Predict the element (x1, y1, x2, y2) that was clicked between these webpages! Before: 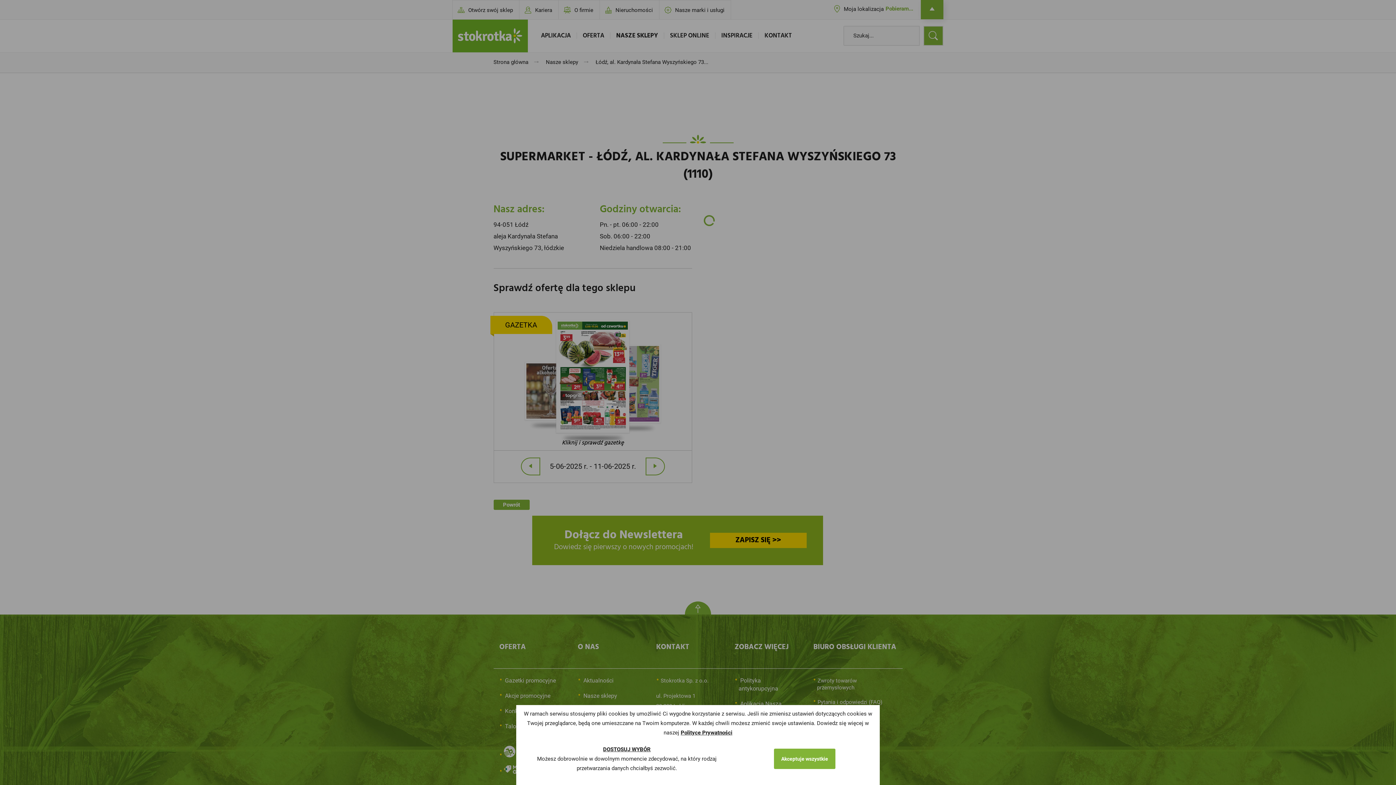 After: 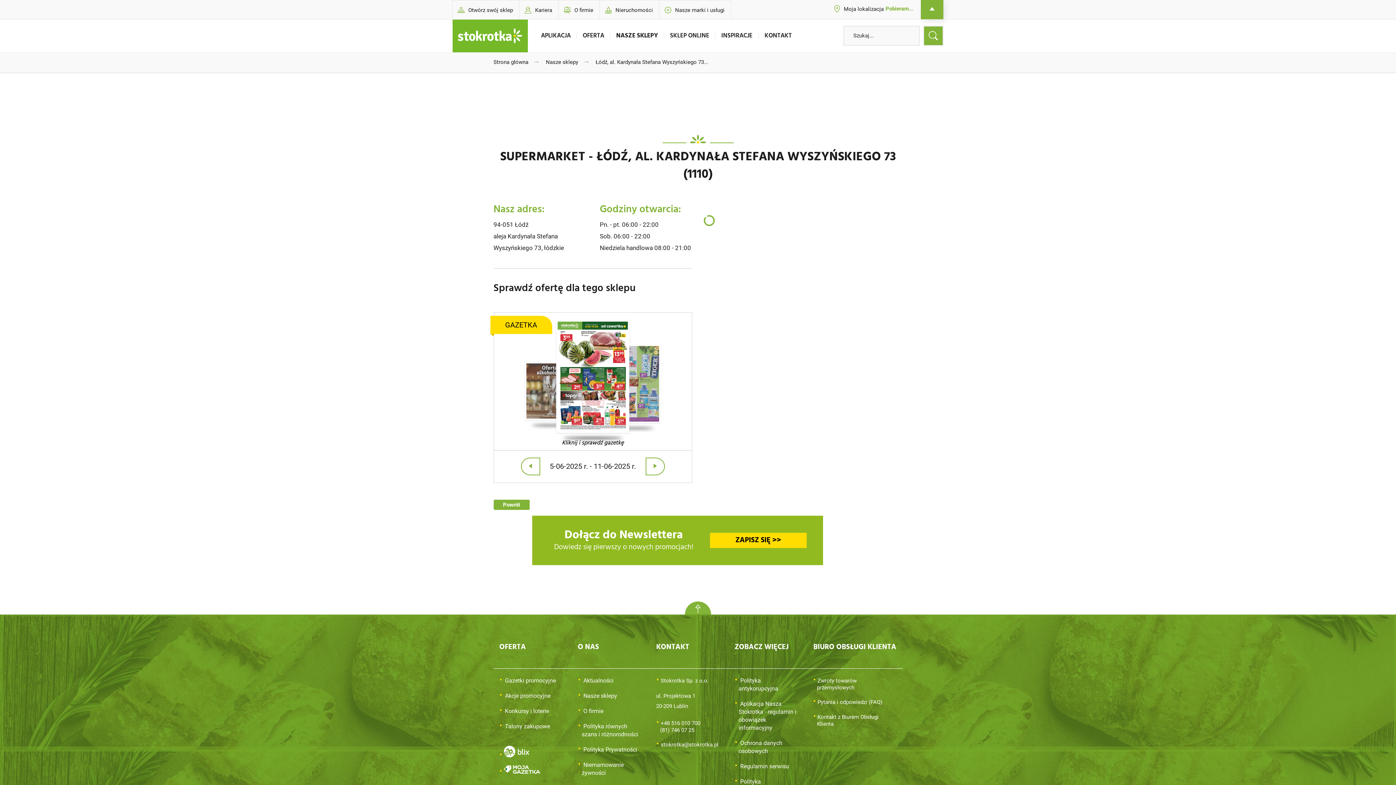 Action: label: Akceptuje wszystkie bbox: (774, 749, 835, 769)